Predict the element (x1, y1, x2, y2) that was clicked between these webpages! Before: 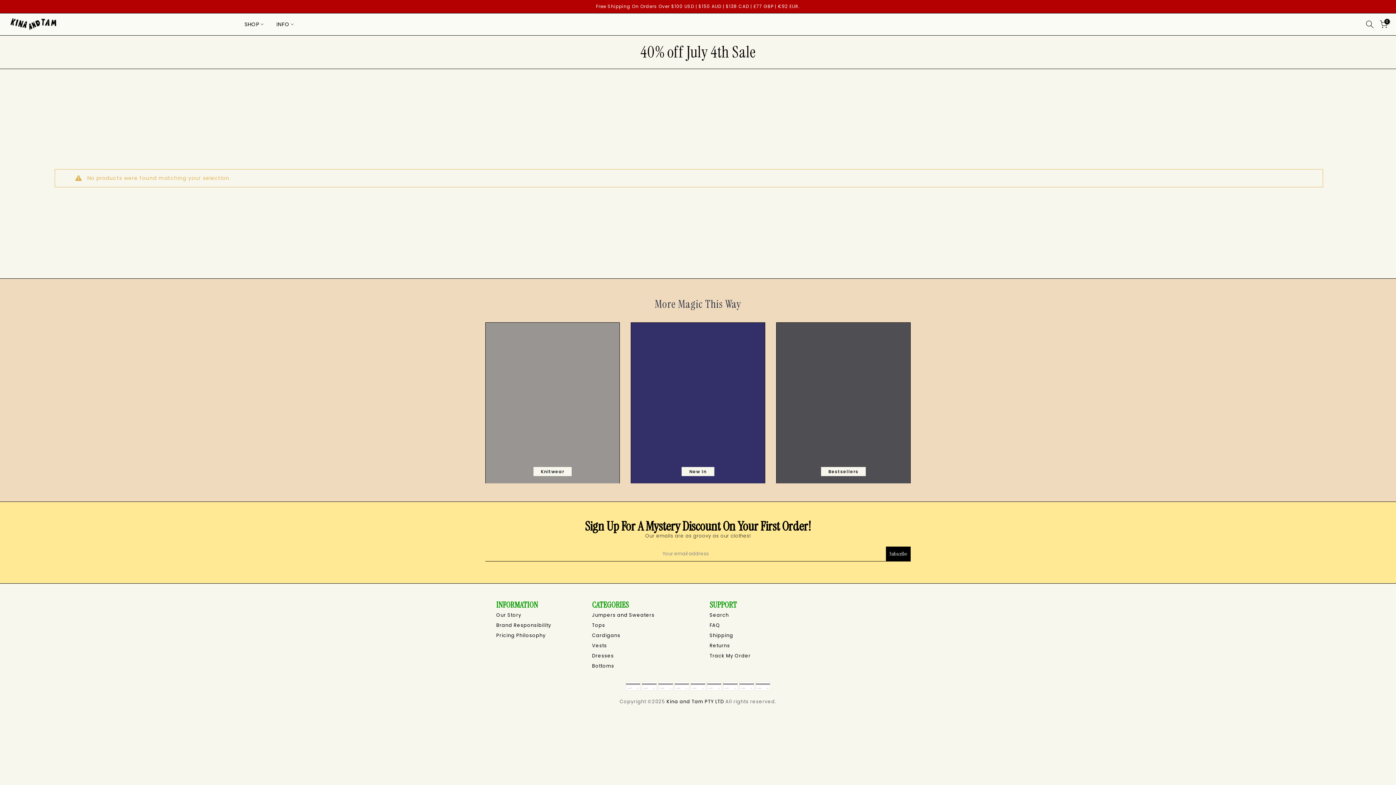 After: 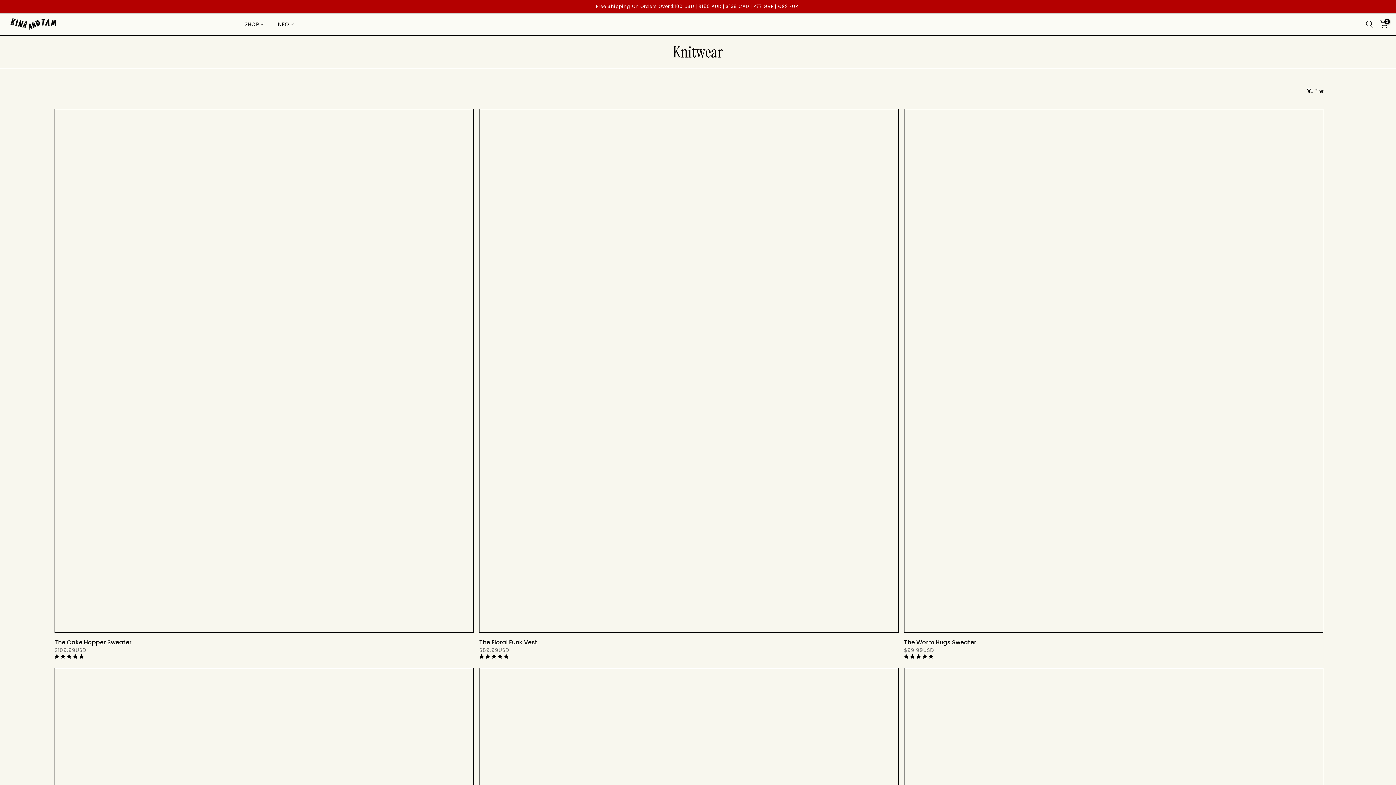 Action: label: Knitwear bbox: (533, 467, 571, 476)